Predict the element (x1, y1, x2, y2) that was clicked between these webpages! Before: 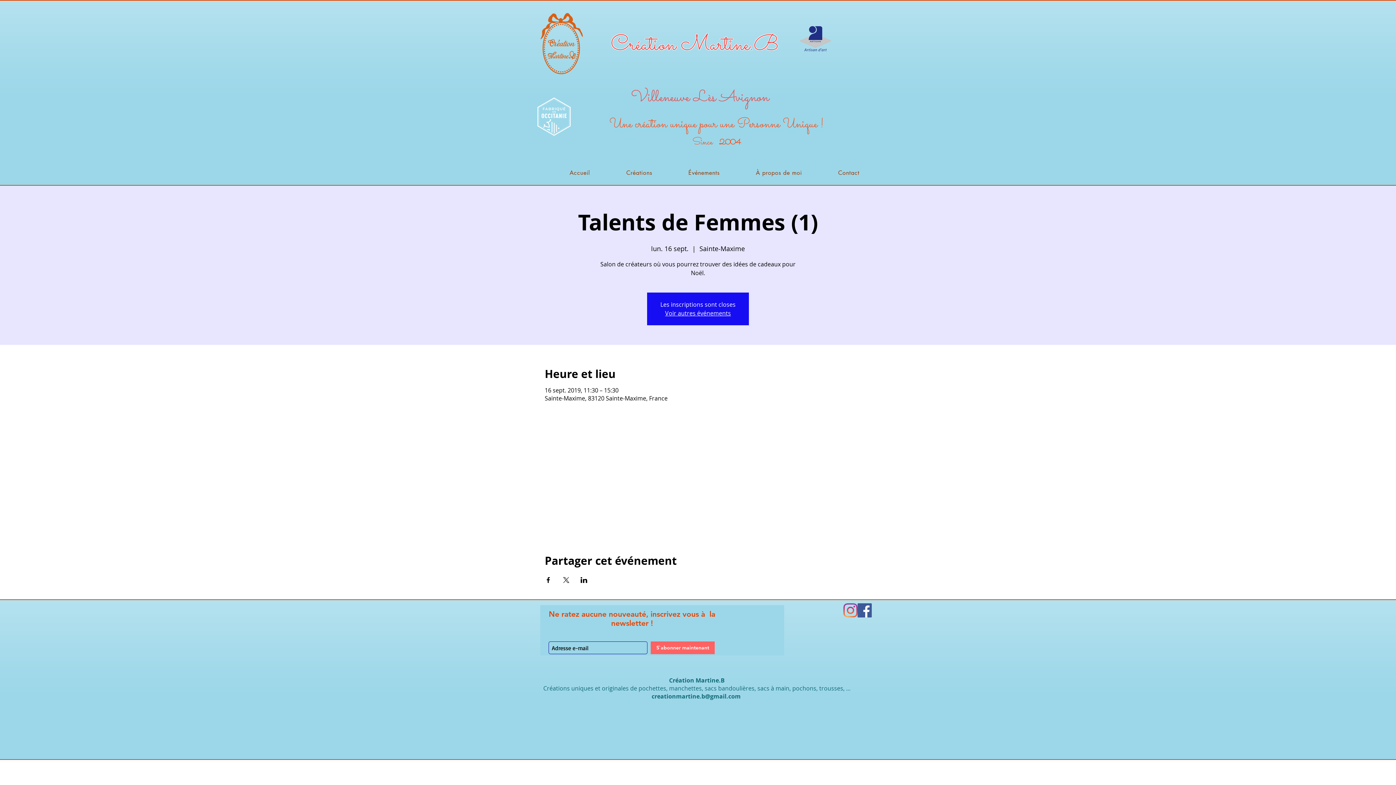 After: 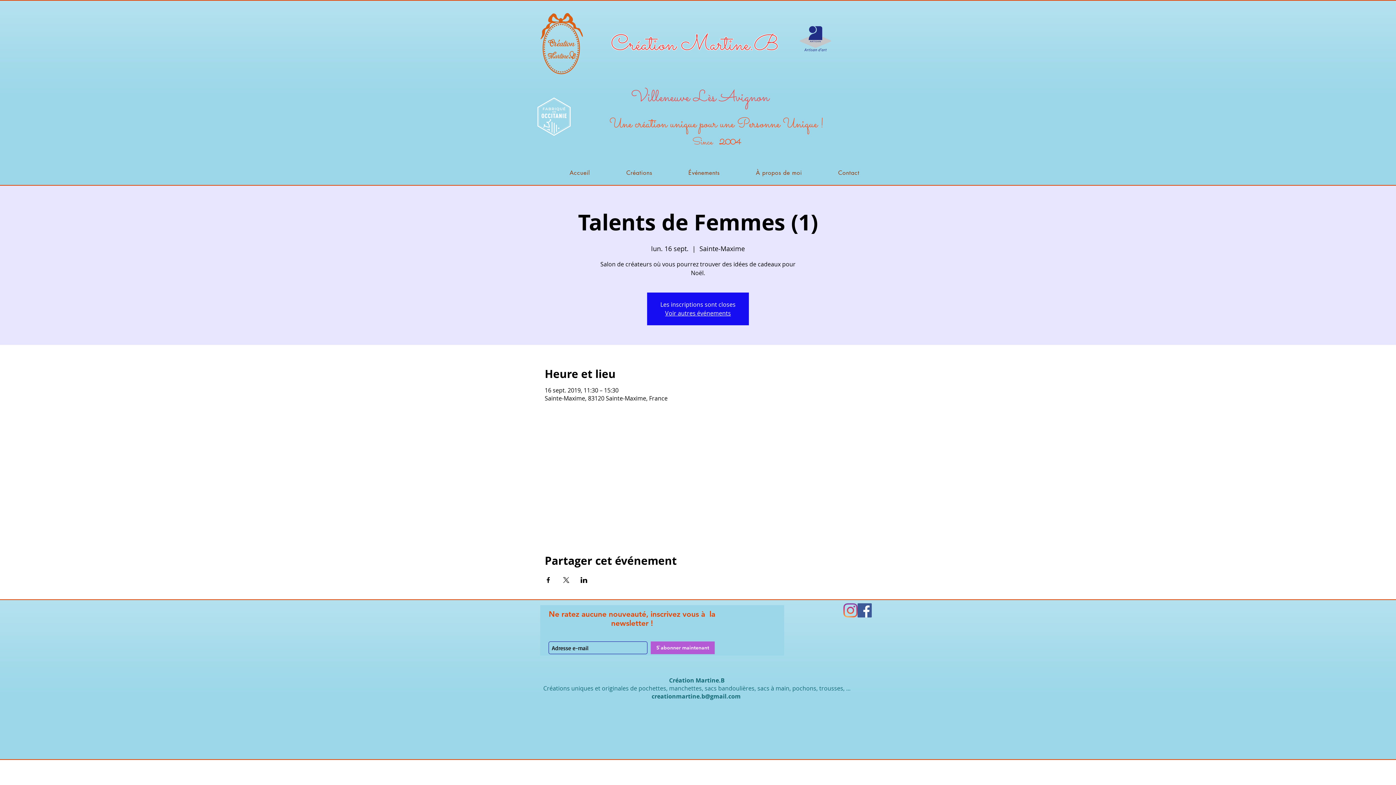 Action: label: S`abonner maintenant bbox: (650, 641, 714, 654)